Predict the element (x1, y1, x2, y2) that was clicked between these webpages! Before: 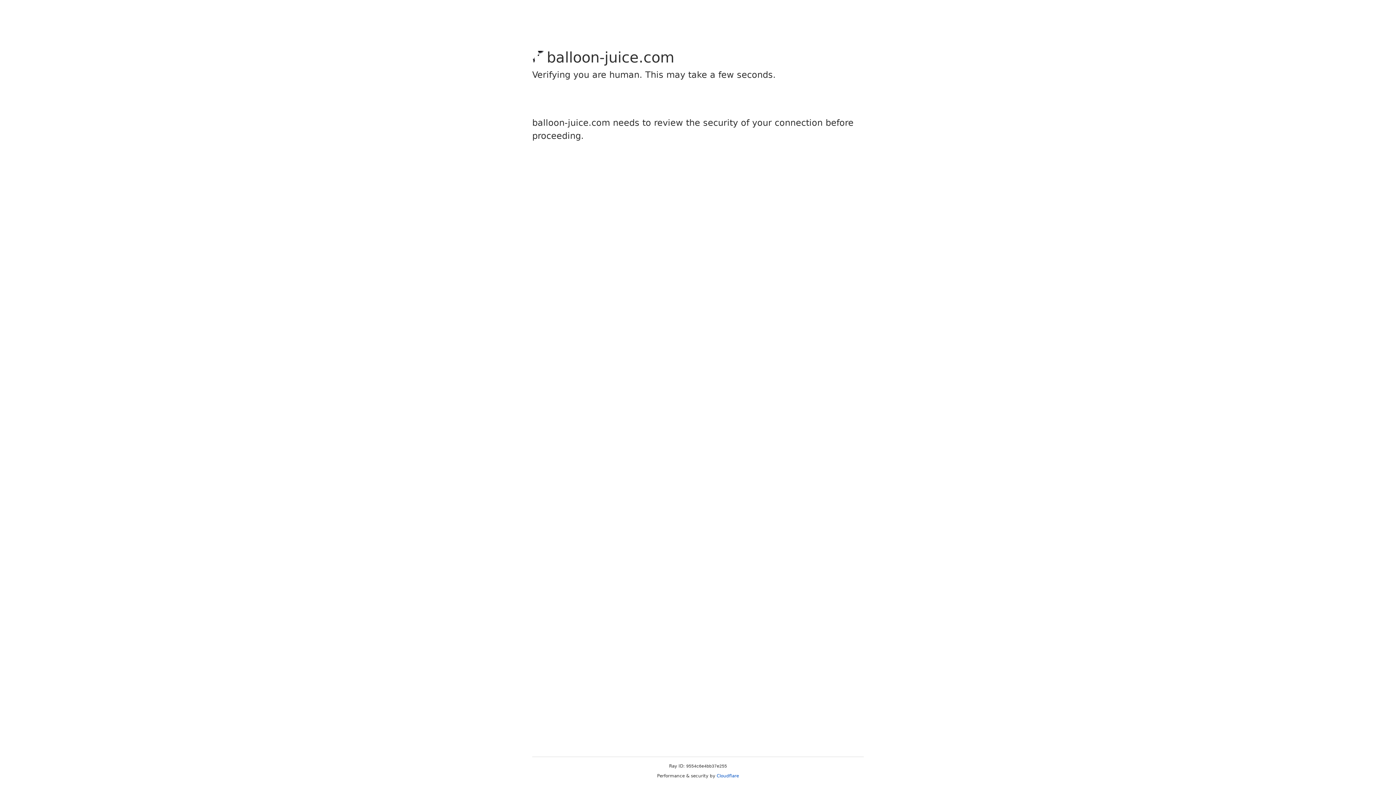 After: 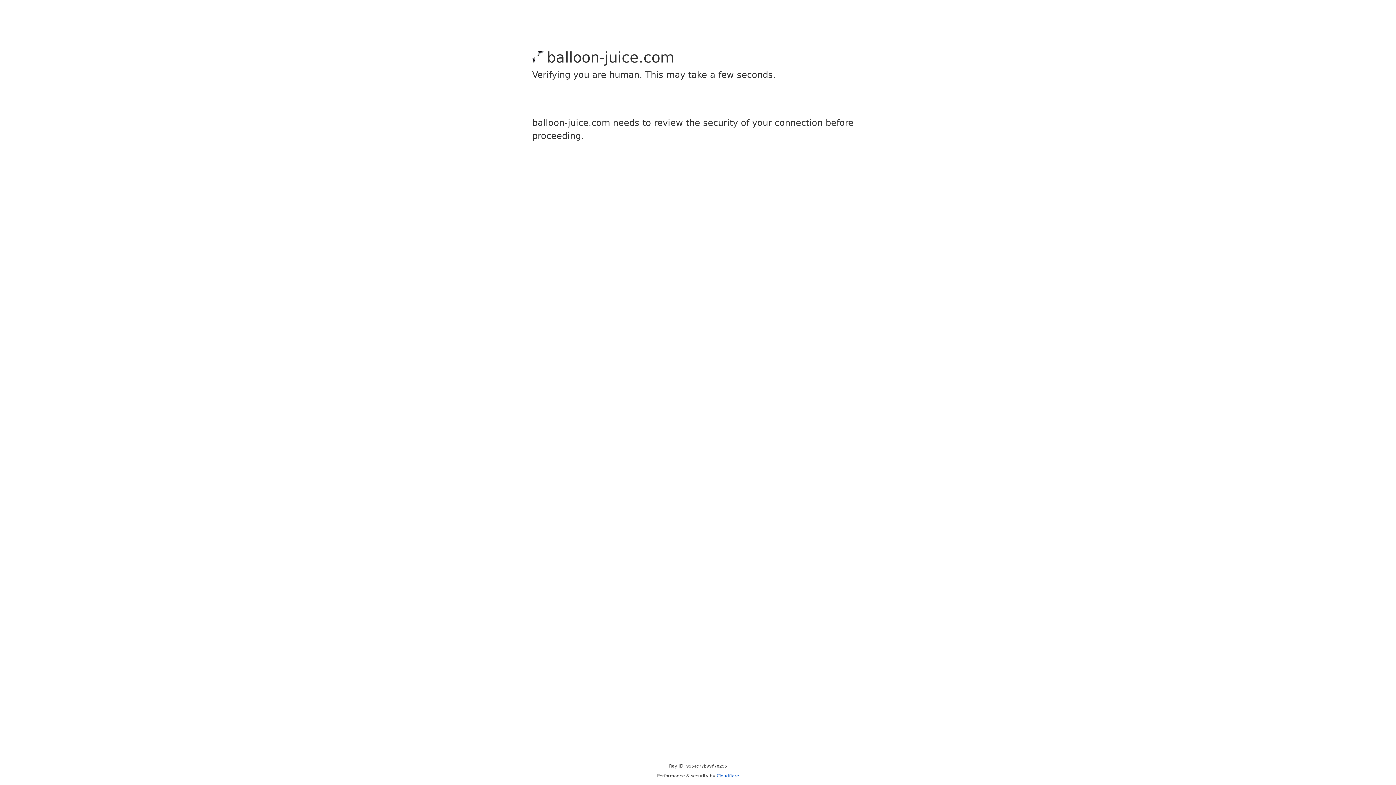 Action: bbox: (716, 773, 739, 778) label: Cloudflare